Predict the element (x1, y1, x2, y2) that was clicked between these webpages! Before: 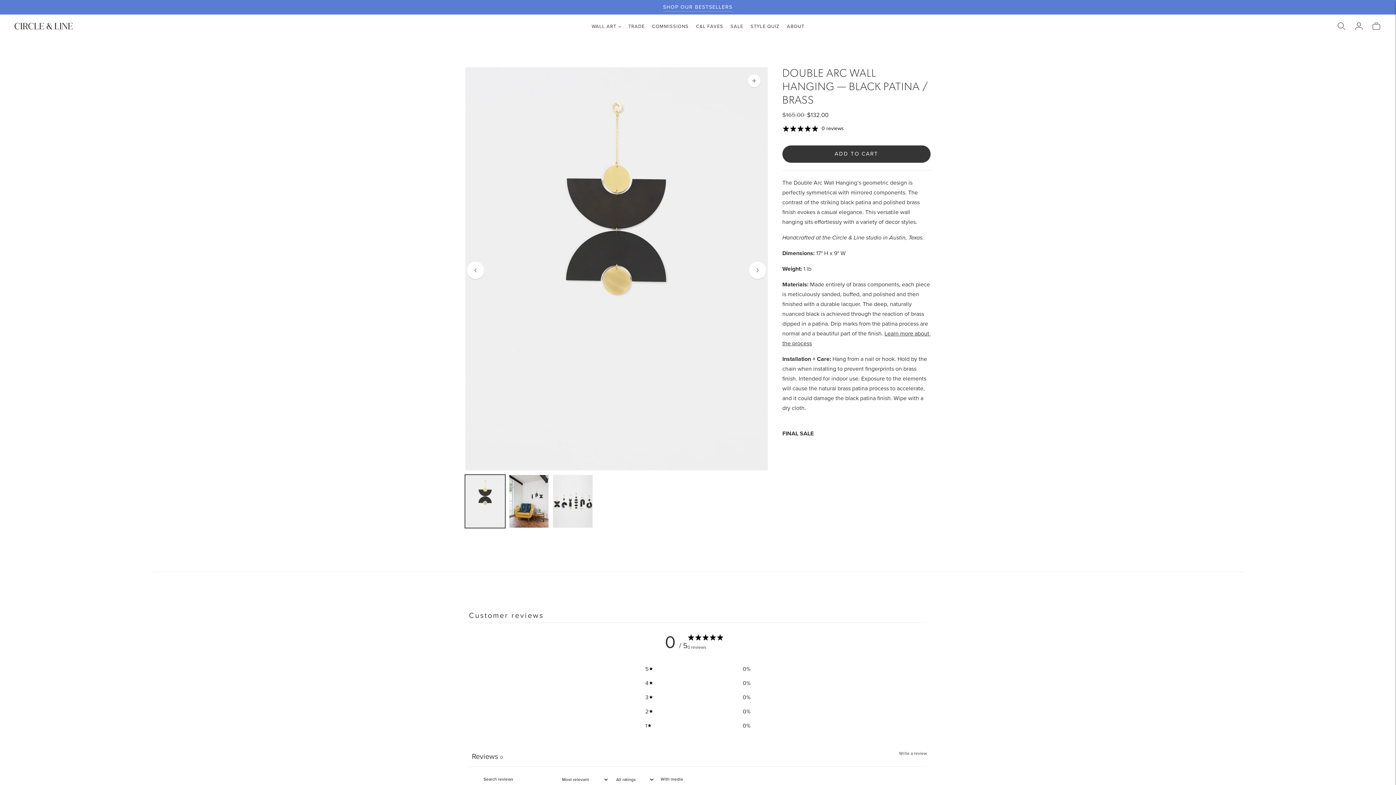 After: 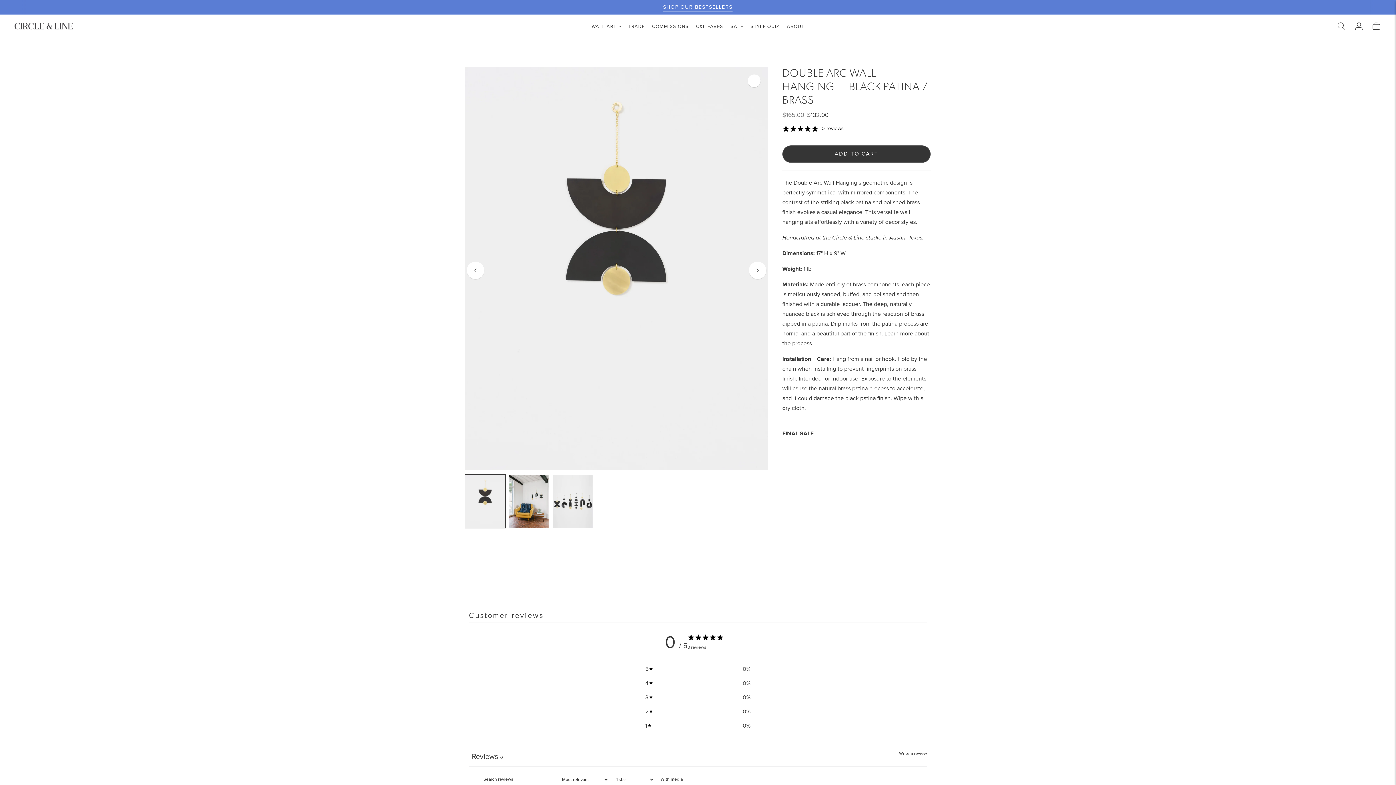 Action: bbox: (645, 720, 750, 730) label: 1
0%